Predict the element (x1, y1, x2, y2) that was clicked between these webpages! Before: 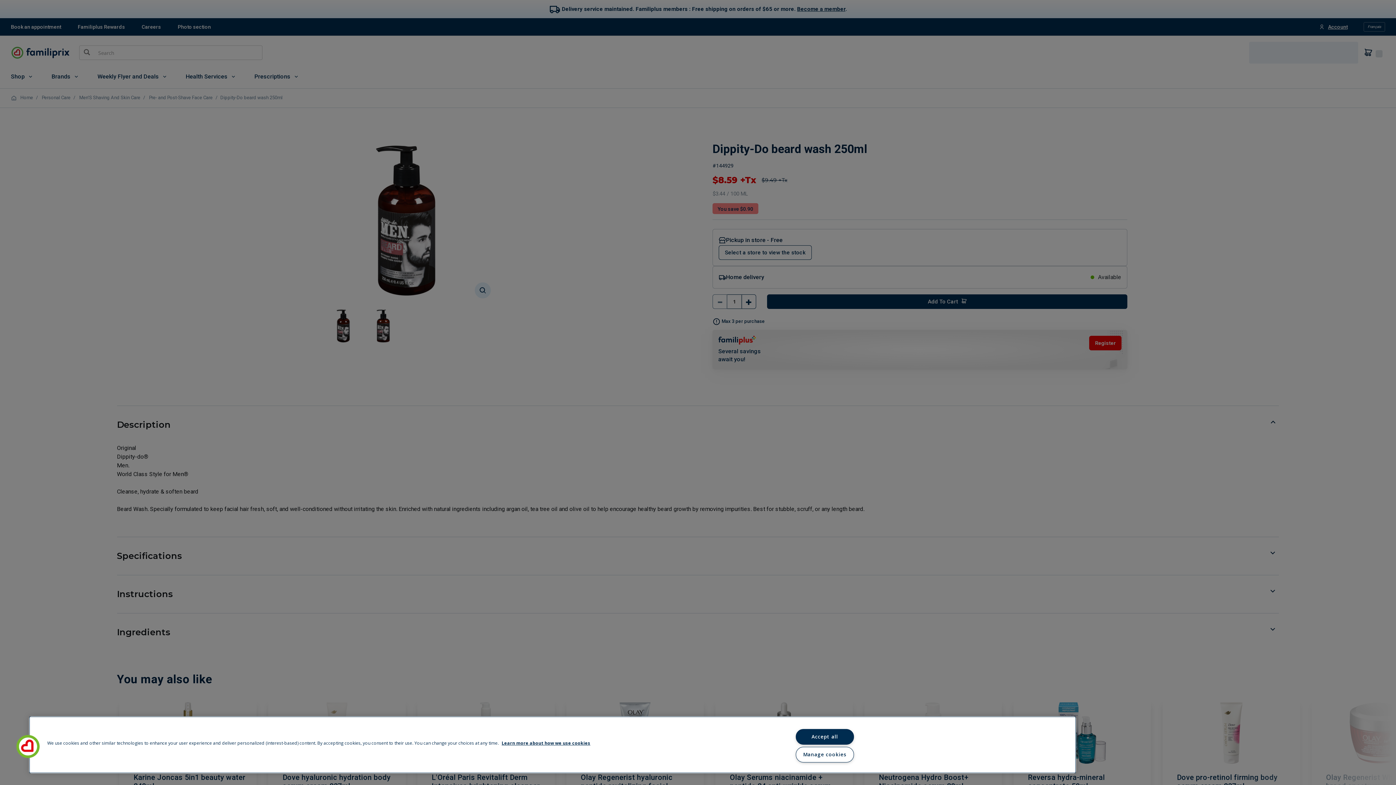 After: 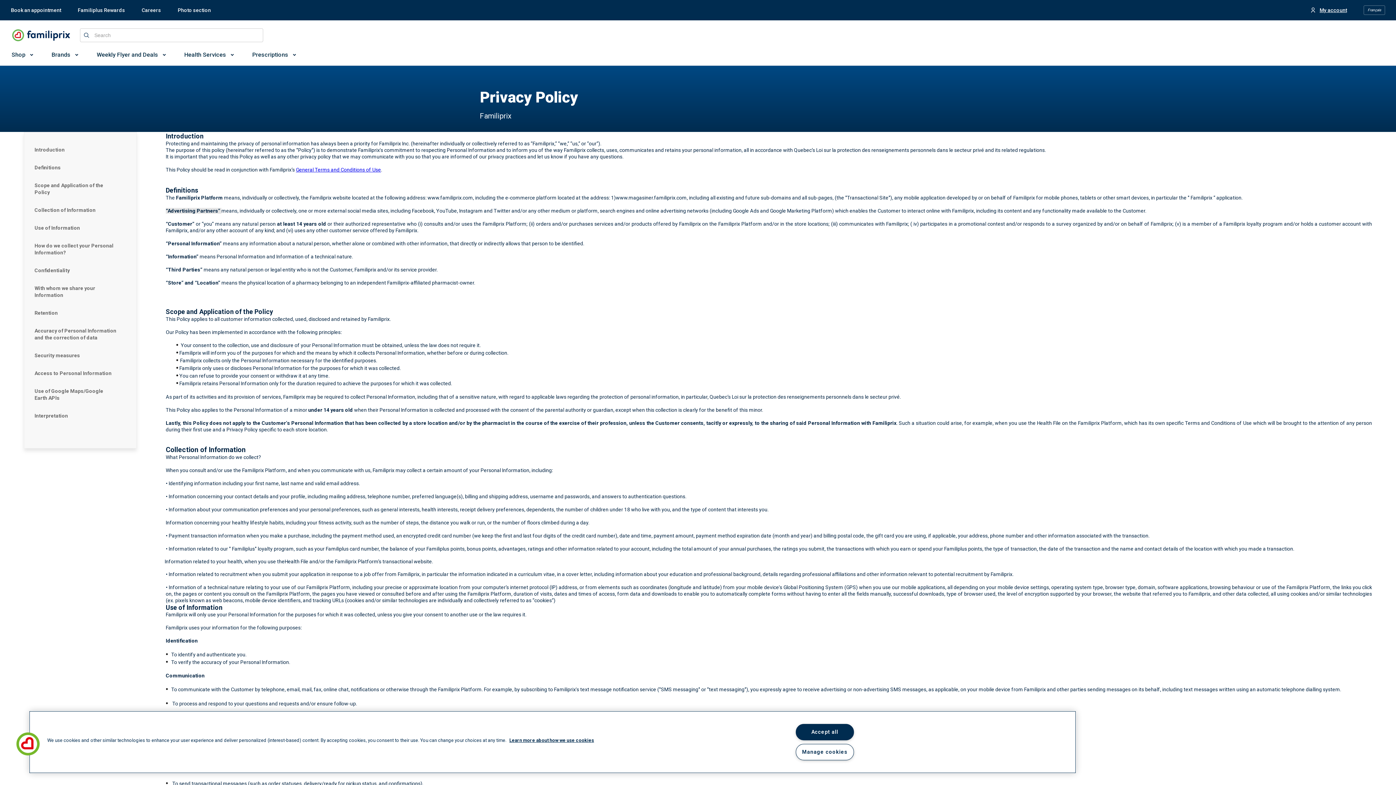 Action: bbox: (501, 740, 590, 746) label: Learn more about how we use cookies, opens in a new tab